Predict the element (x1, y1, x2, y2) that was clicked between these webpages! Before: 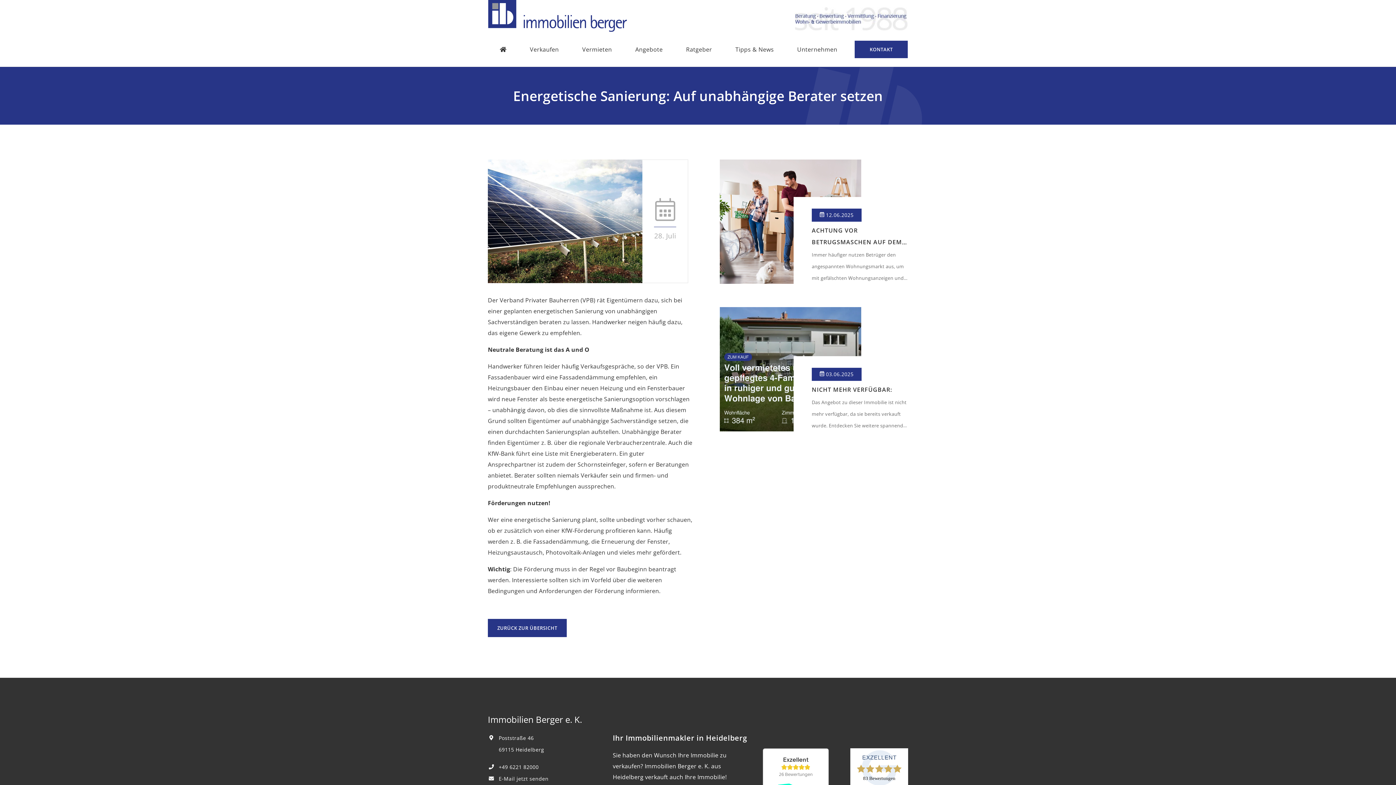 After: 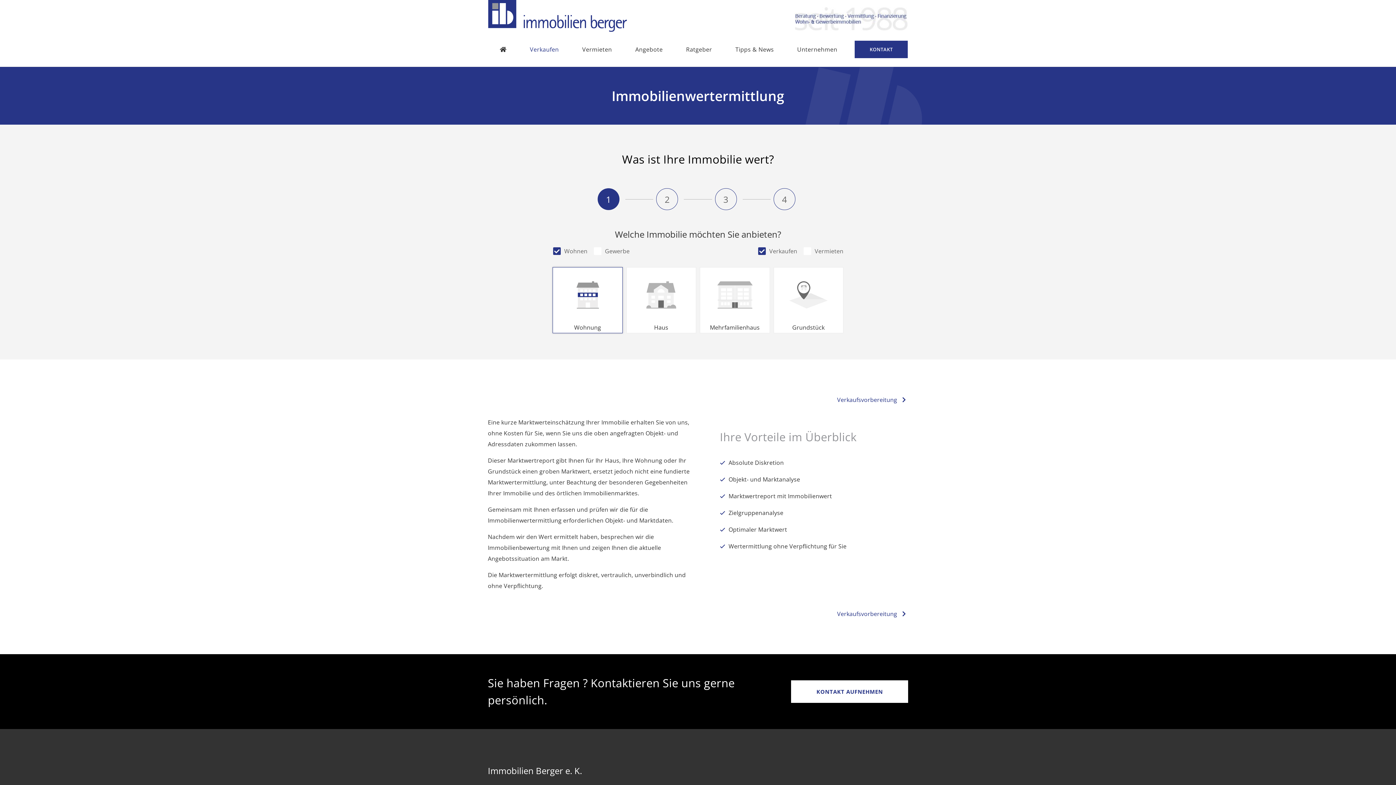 Action: bbox: (518, 32, 570, 66) label: Verkaufen